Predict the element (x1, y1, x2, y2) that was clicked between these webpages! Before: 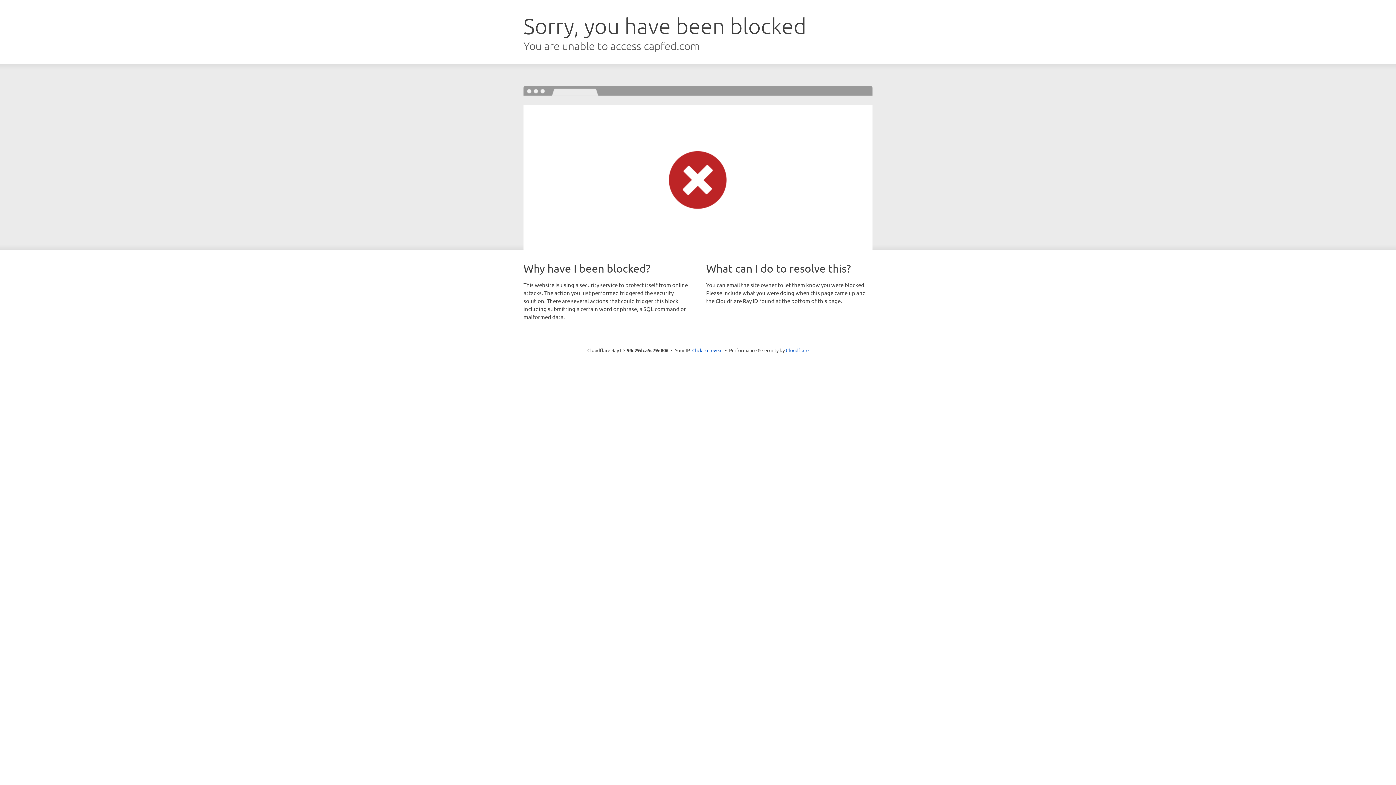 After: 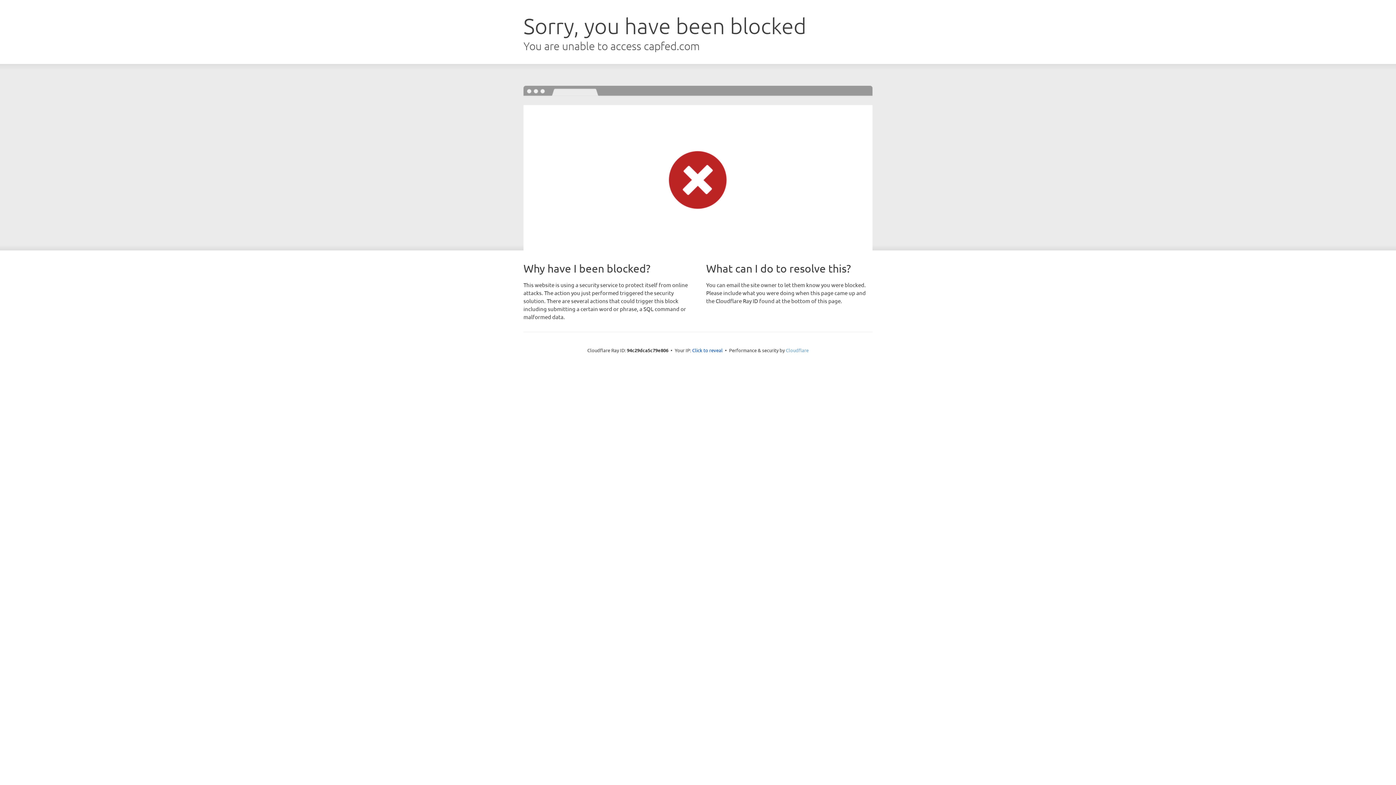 Action: bbox: (786, 347, 808, 353) label: Cloudflare